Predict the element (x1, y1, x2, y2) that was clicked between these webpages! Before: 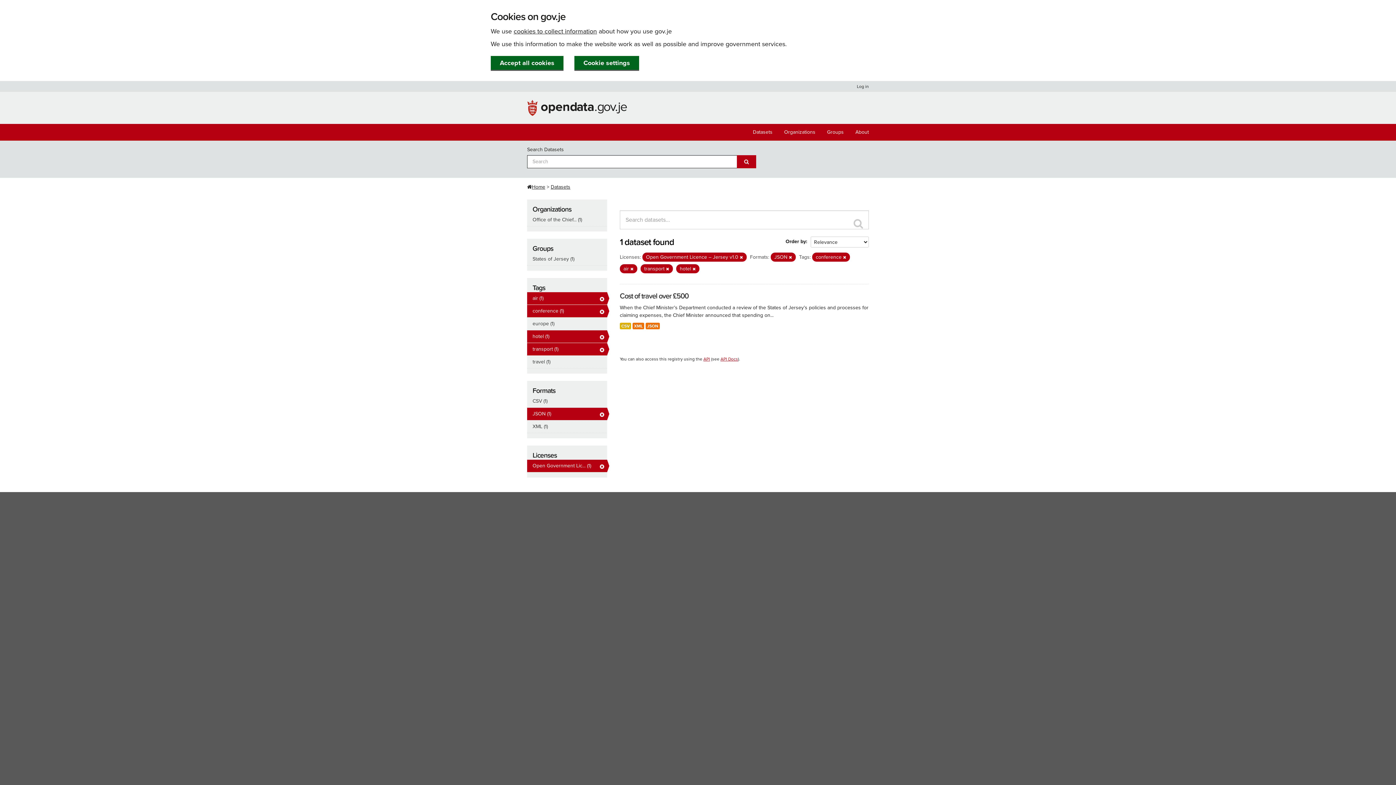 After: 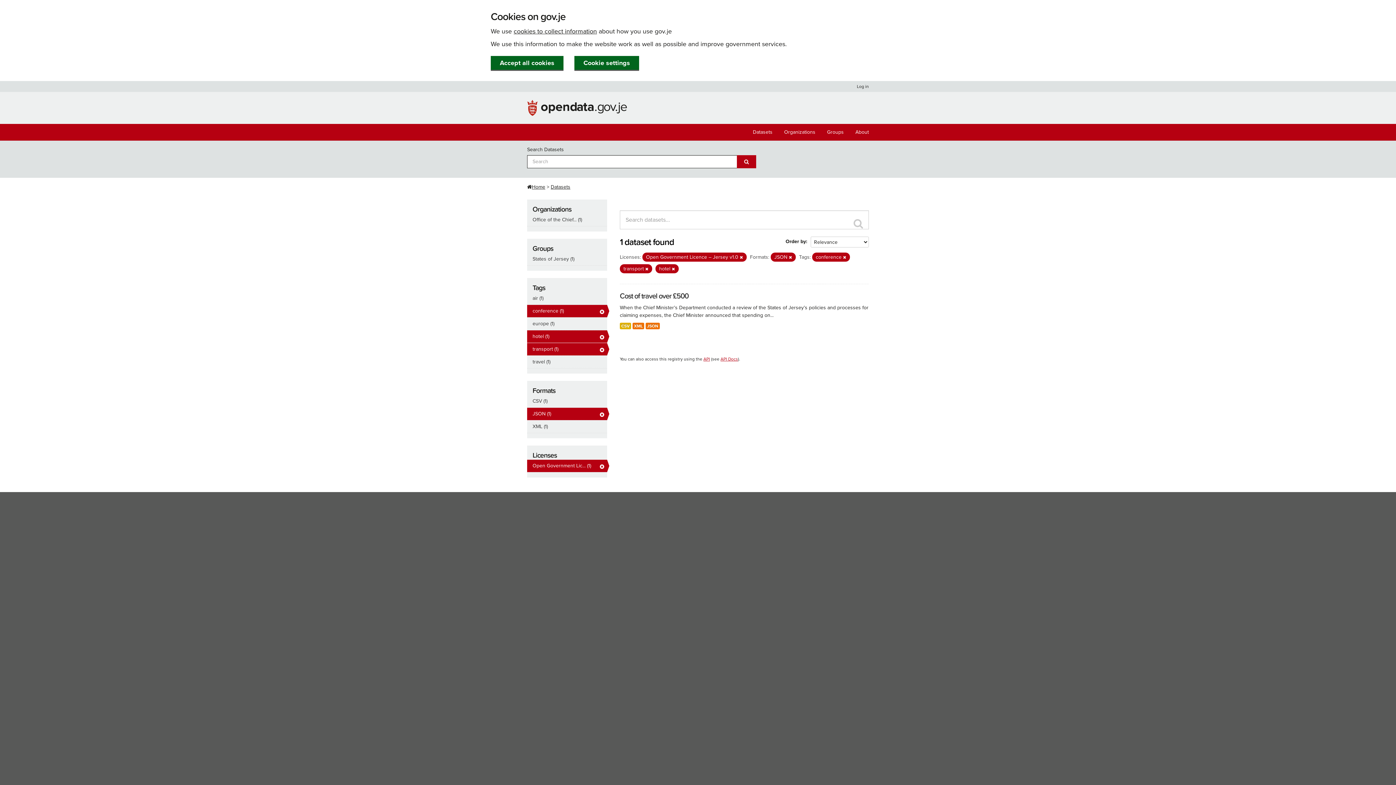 Action: bbox: (630, 266, 633, 271)